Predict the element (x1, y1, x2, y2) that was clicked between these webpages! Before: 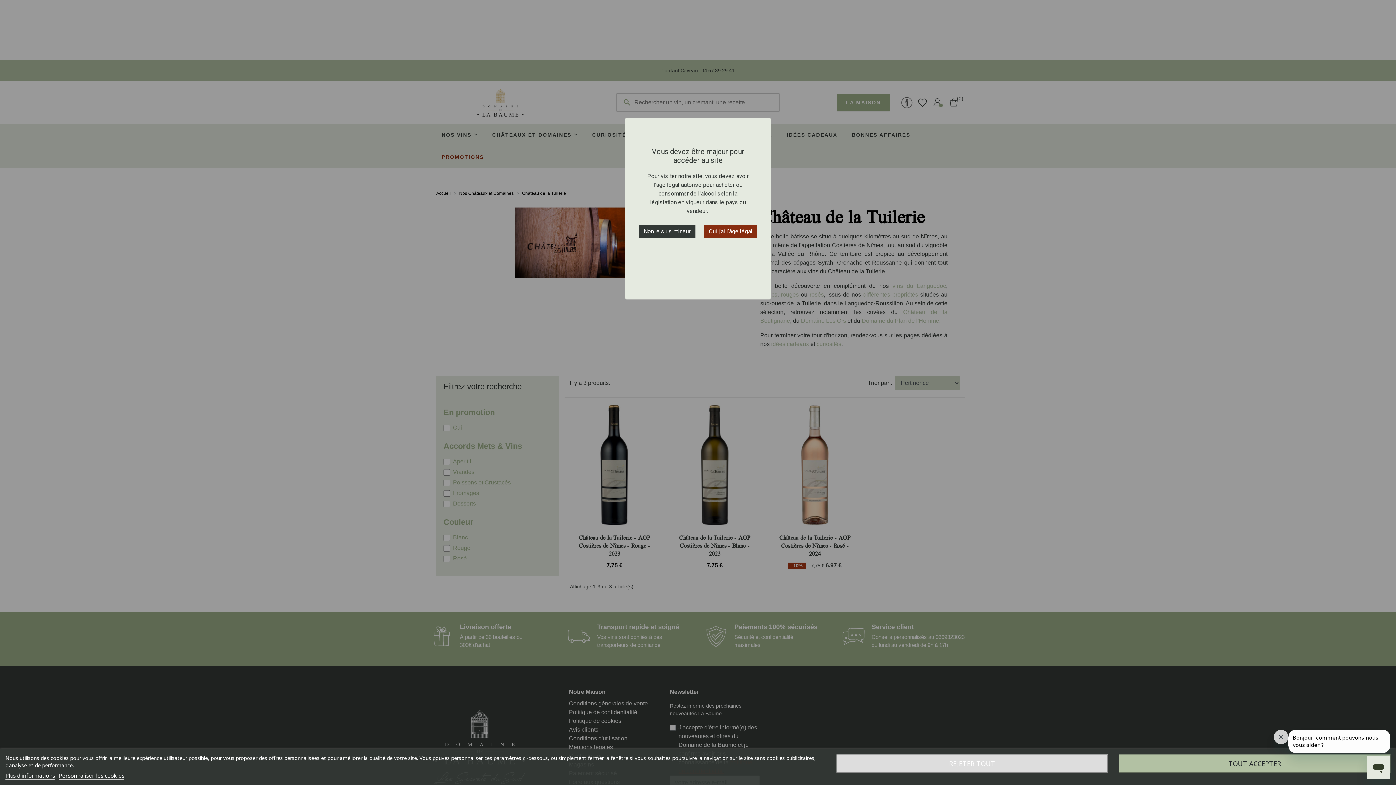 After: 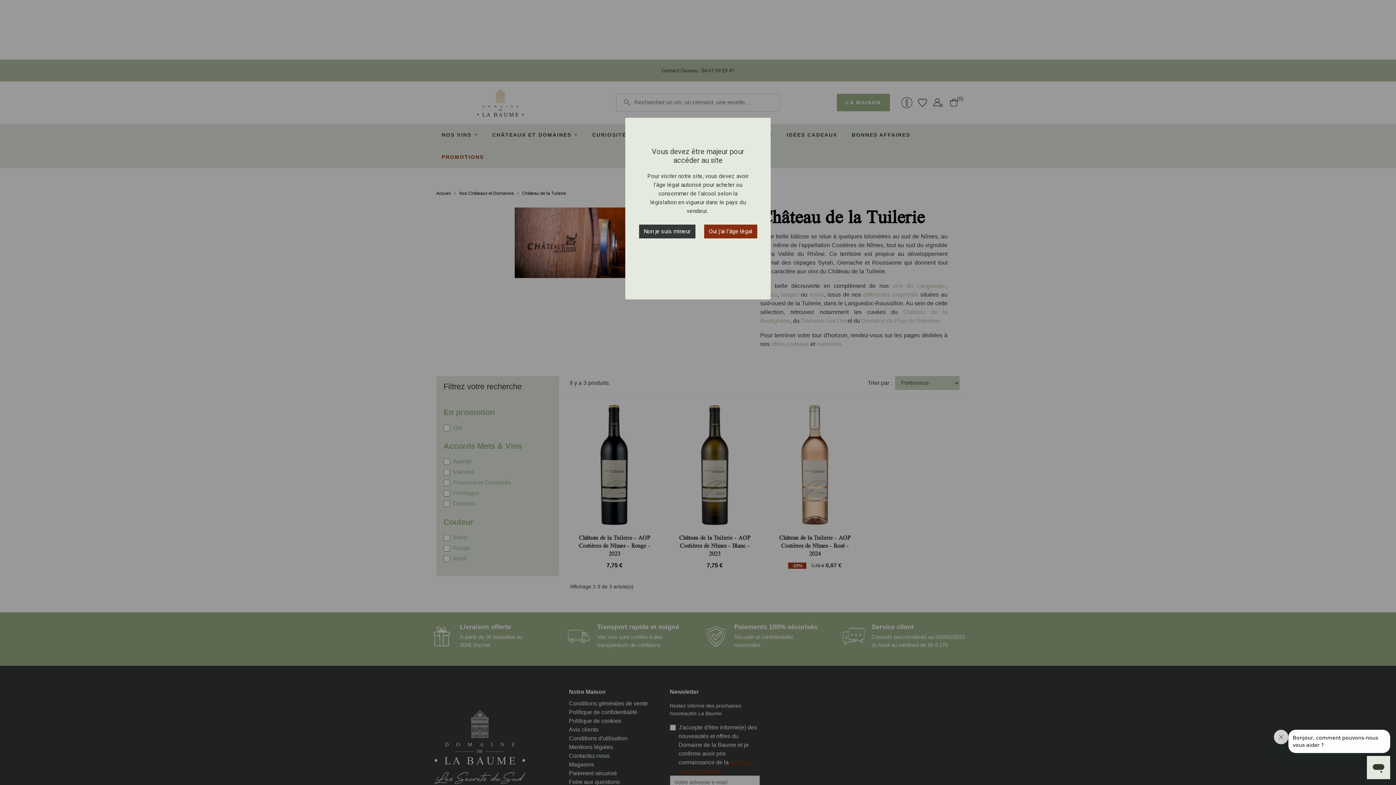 Action: label: TOUT ACCEPTER bbox: (1119, 754, 1390, 773)